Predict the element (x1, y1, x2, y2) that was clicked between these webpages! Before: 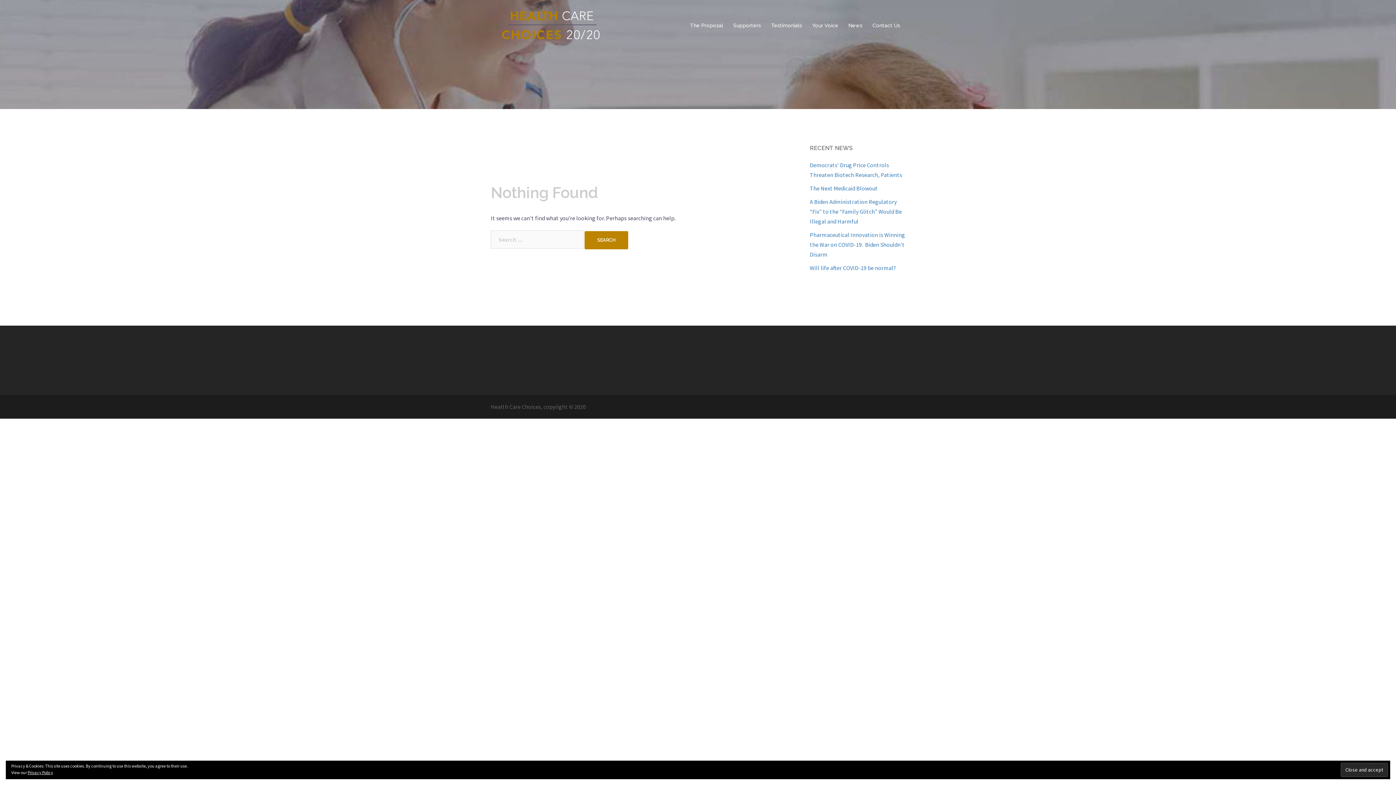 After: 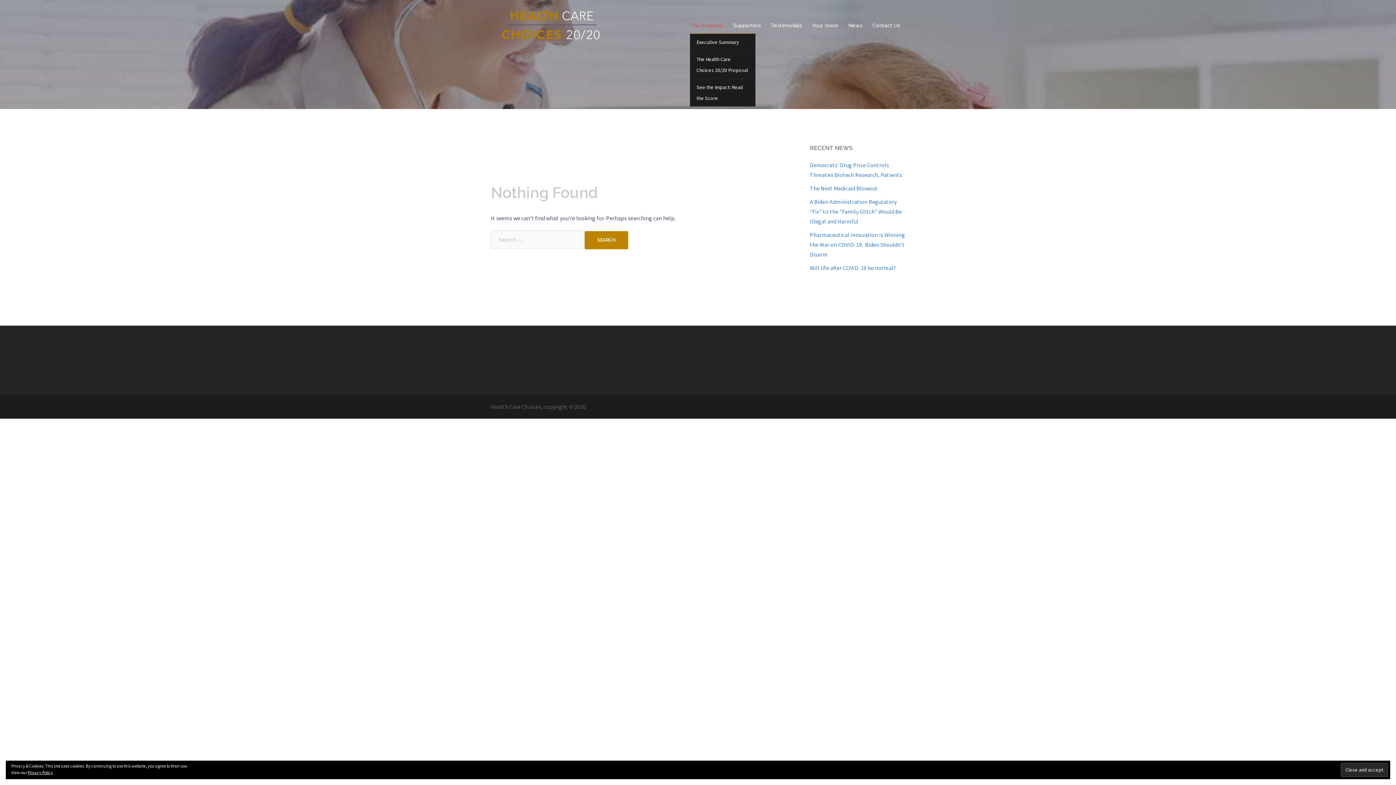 Action: label: The Proposal bbox: (690, 21, 723, 29)